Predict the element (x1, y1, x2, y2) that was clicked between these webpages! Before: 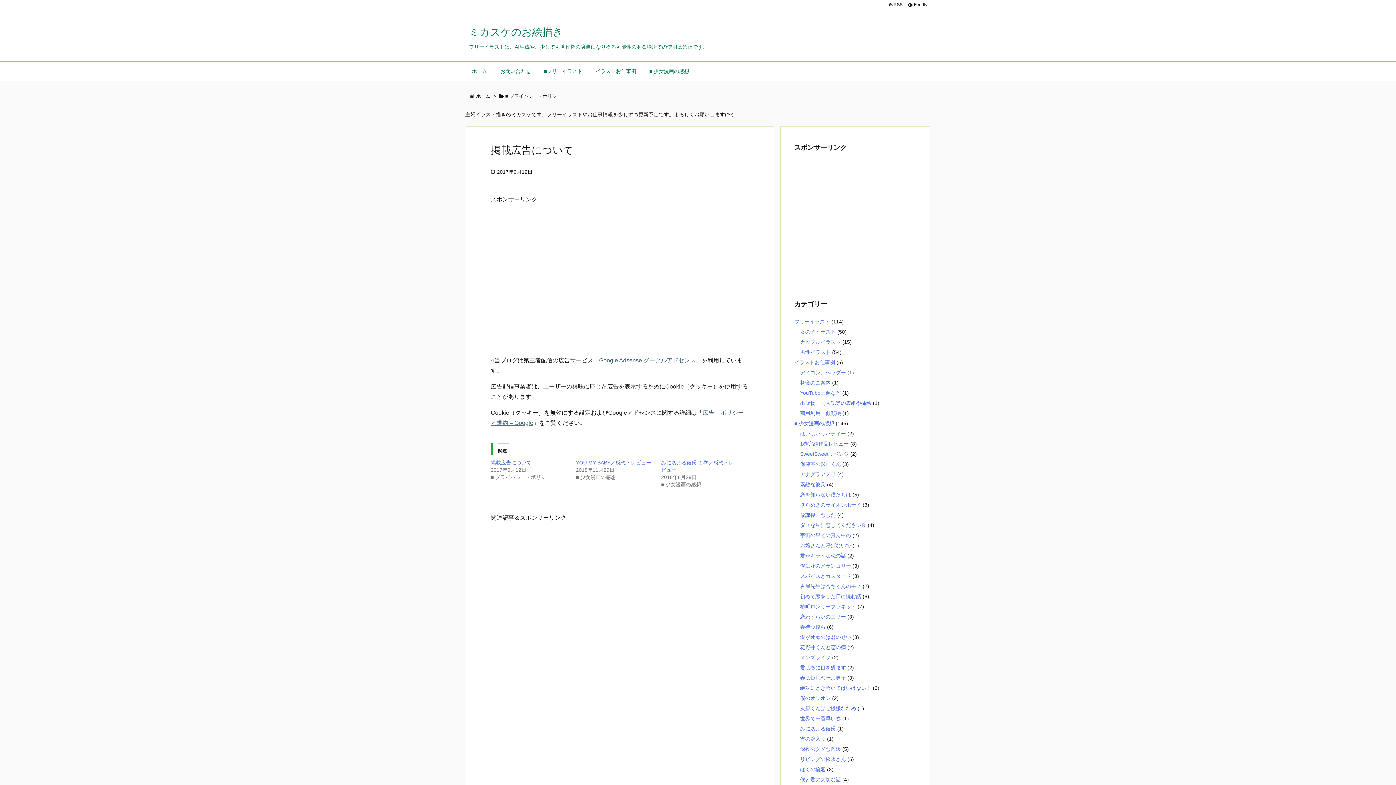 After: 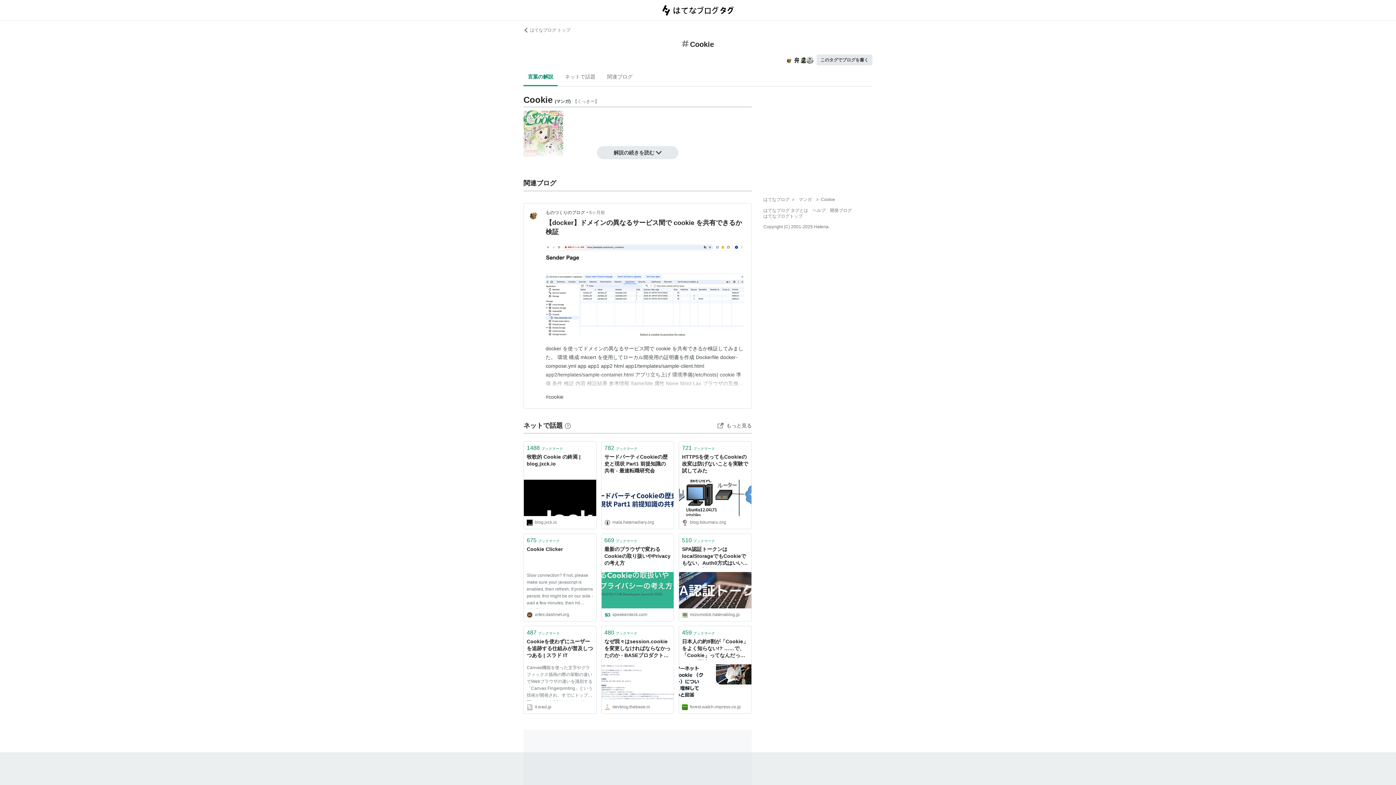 Action: label: Cookie bbox: (490, 409, 509, 416)